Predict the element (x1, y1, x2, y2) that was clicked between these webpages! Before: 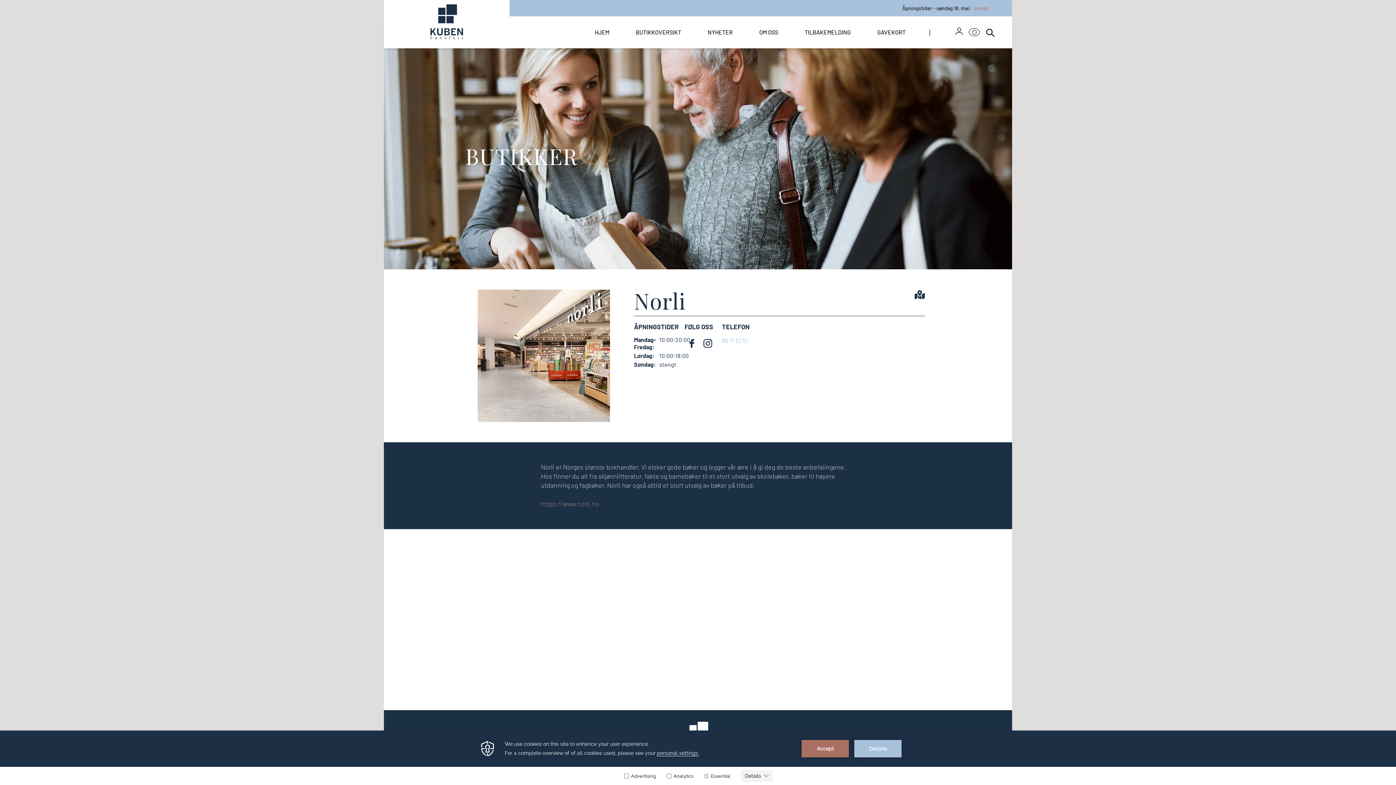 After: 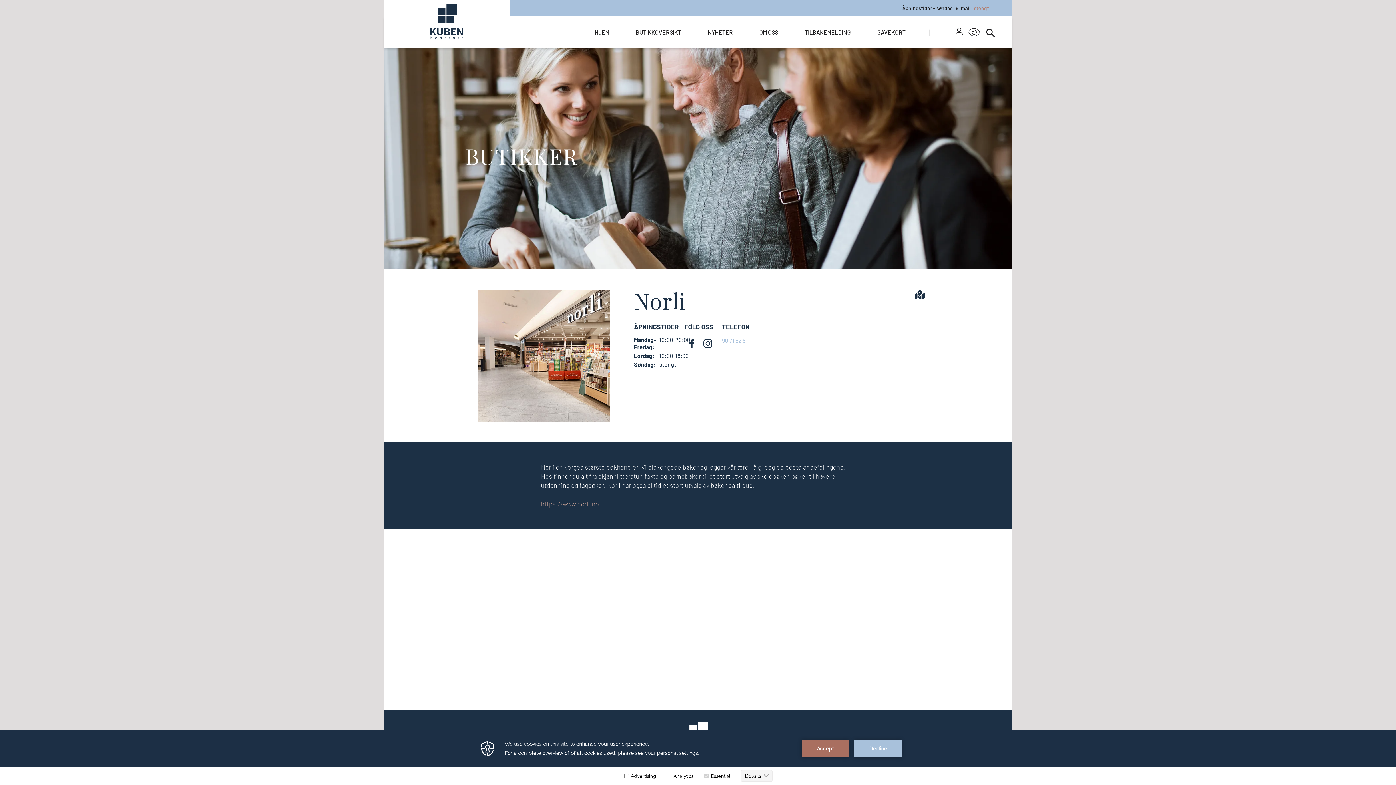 Action: label: 90 71 52 51 bbox: (722, 337, 748, 344)